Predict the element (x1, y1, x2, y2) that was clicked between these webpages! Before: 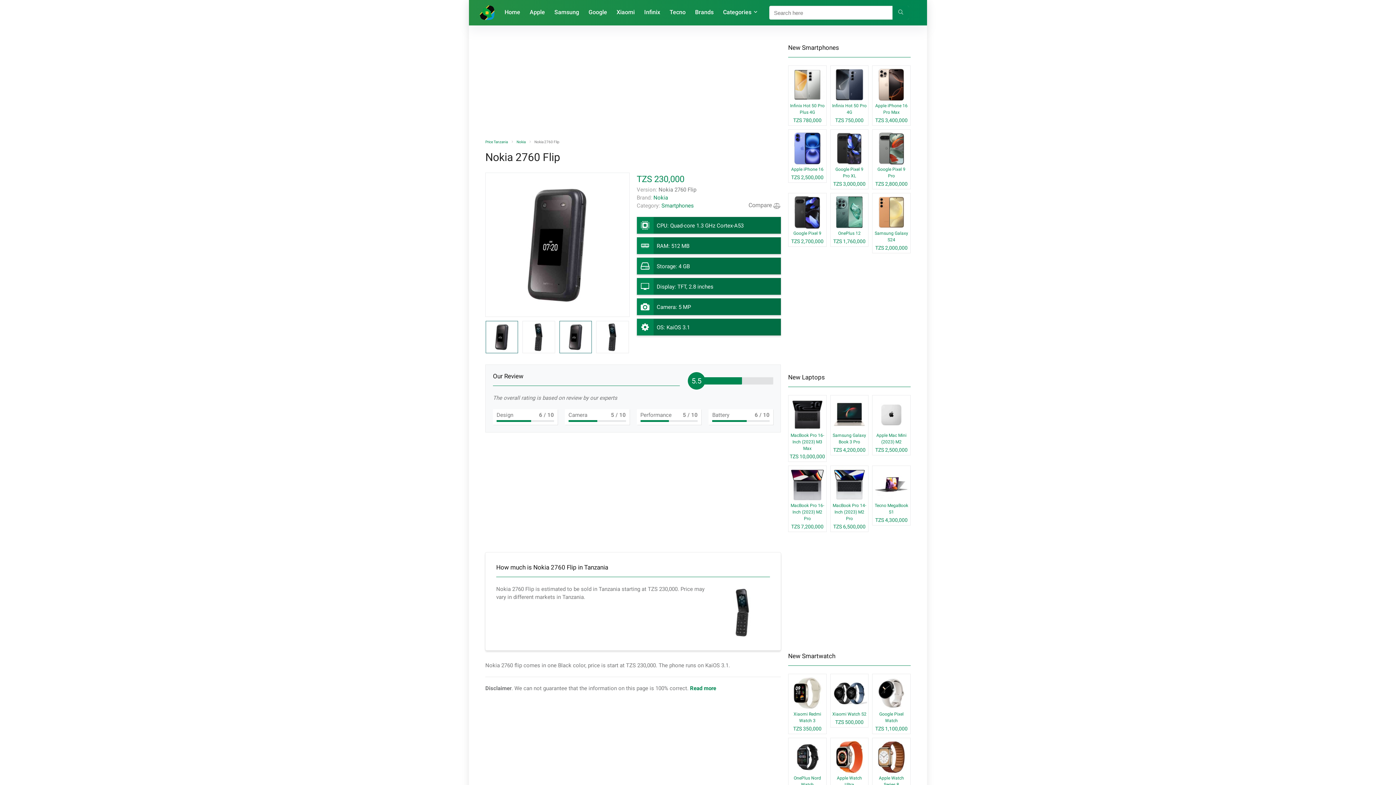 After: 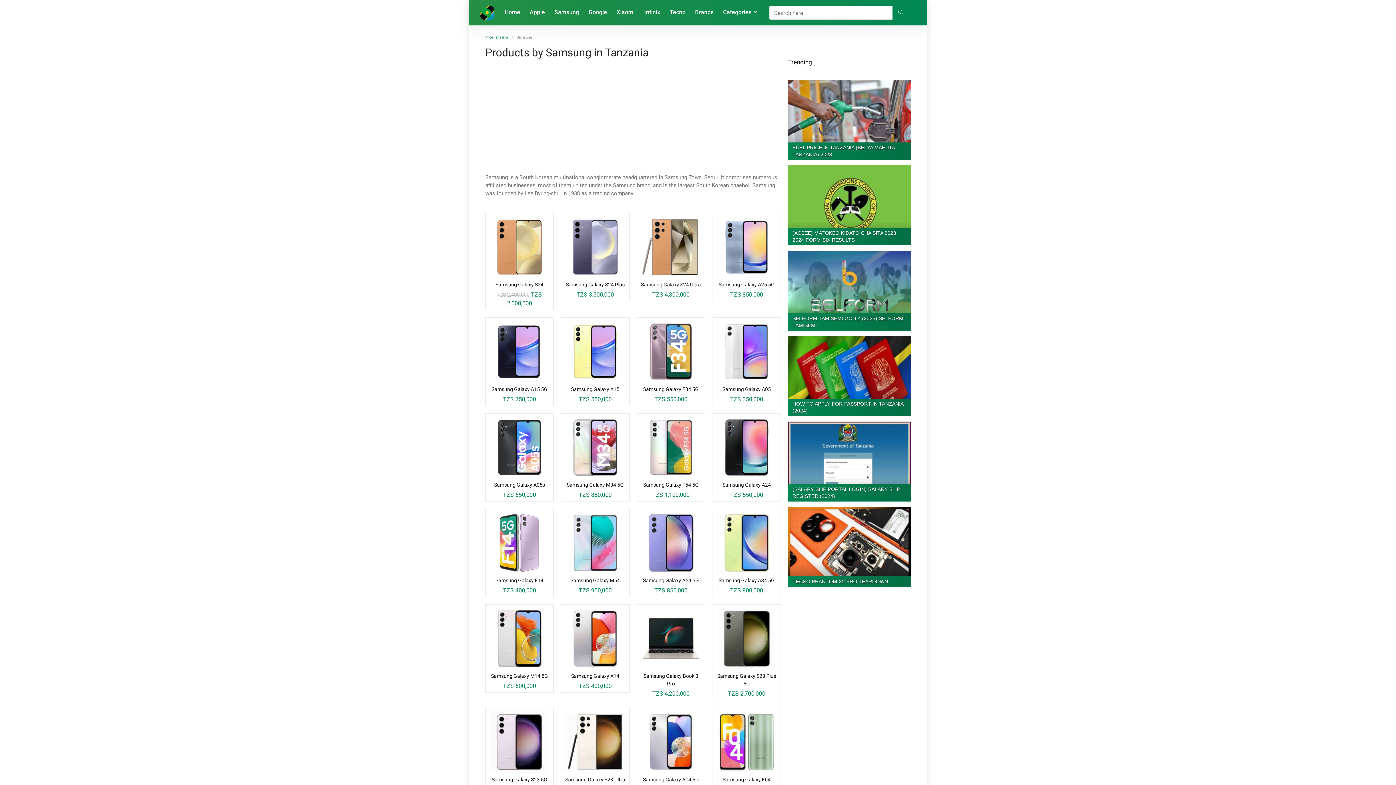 Action: label: Samsung bbox: (549, 5, 584, 19)